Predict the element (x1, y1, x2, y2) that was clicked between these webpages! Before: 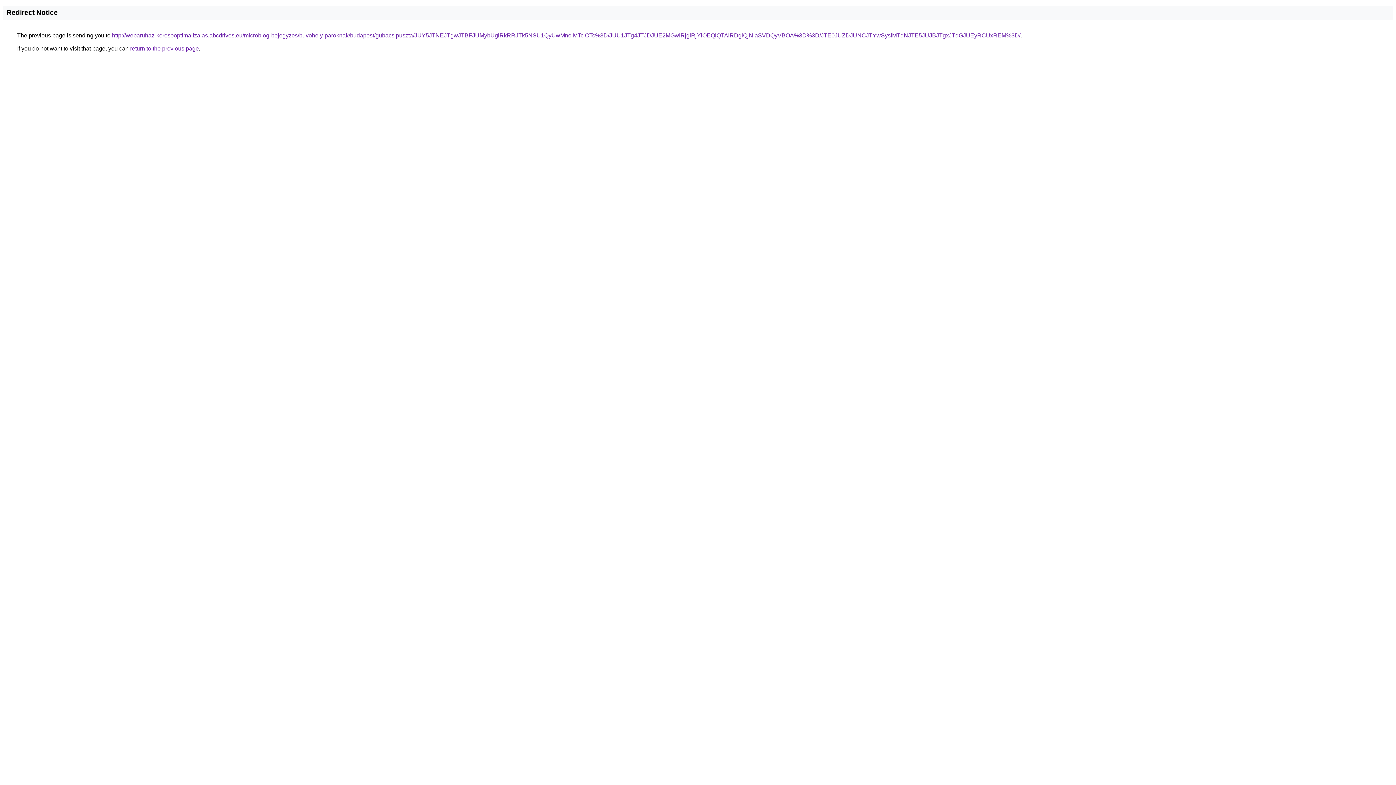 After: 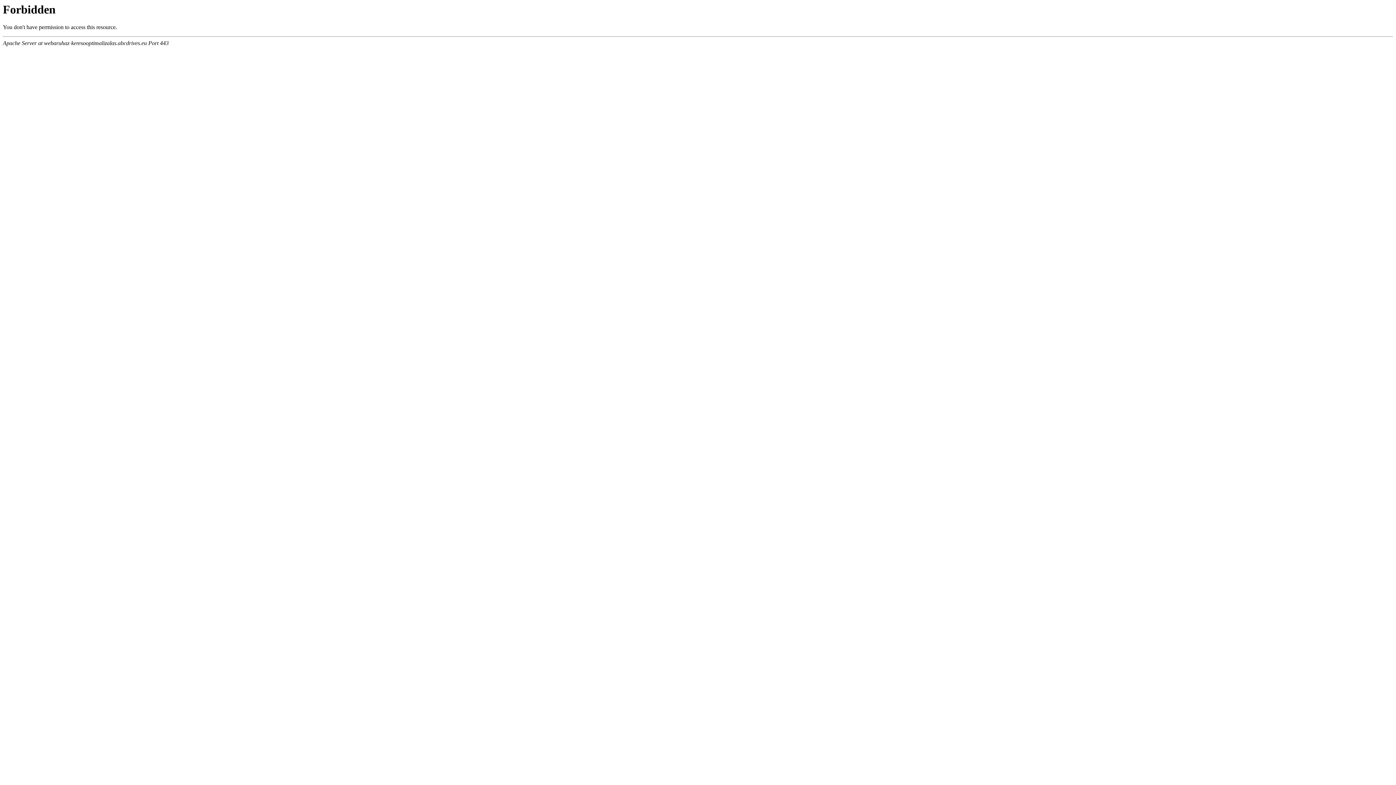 Action: bbox: (112, 32, 1020, 38) label: http://webaruhaz-keresooptimalizalas.abcdrives.eu/microblog-bejegyzes/buvohely-paroknak/budapest/gubacsipuszta/JUY5JTNEJTgwJTBFJUMybUglRkRRJTk5NSU1QyUwMnolMTclOTc%3D/JUU1JTg4JTJDJUE2MGwlRjglRjYlOEQlQTAlRDglQjNIaSVDQyVBOA%3D%3D/JTE0JUZDJUNCJTYwSyslMTdNJTE5JUJBJTgxJTdGJUEyRCUxREM%3D/